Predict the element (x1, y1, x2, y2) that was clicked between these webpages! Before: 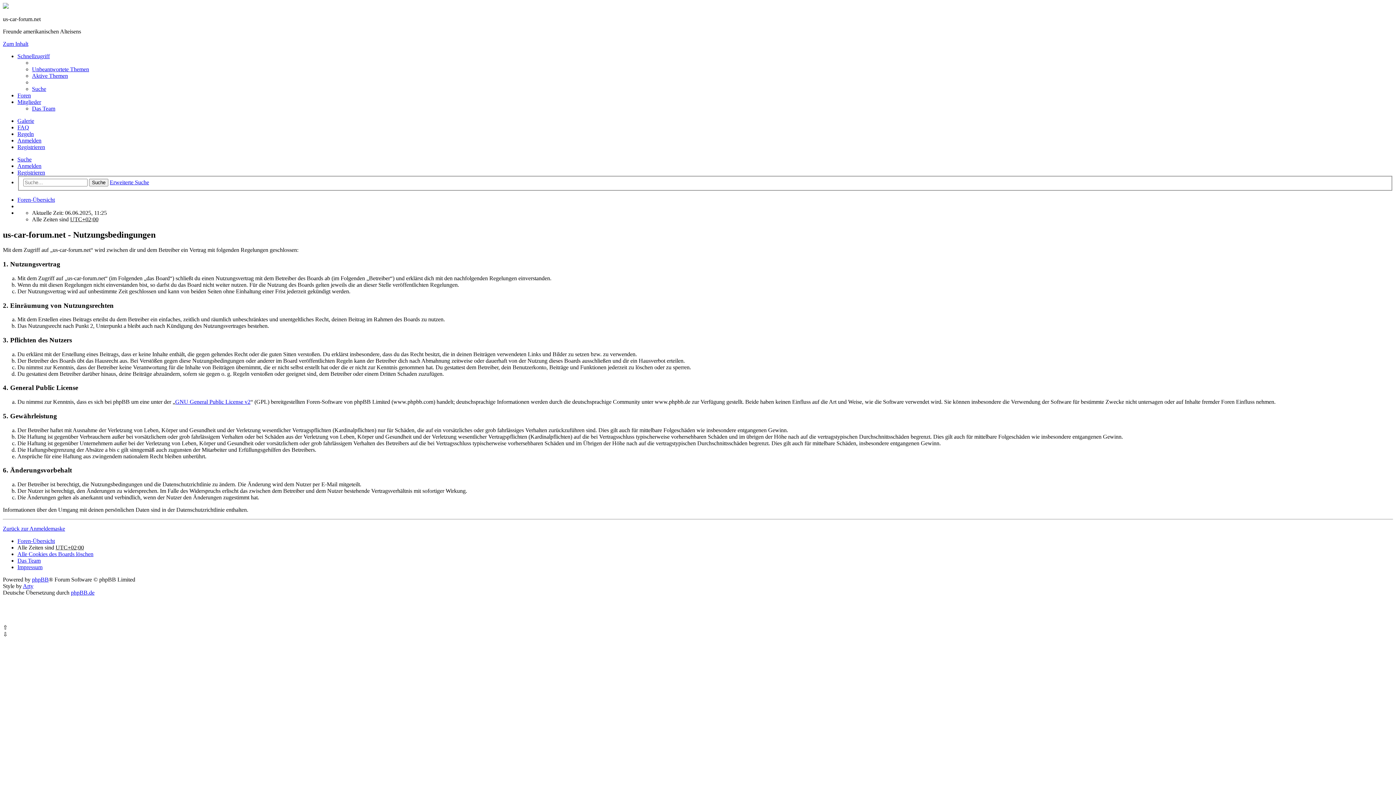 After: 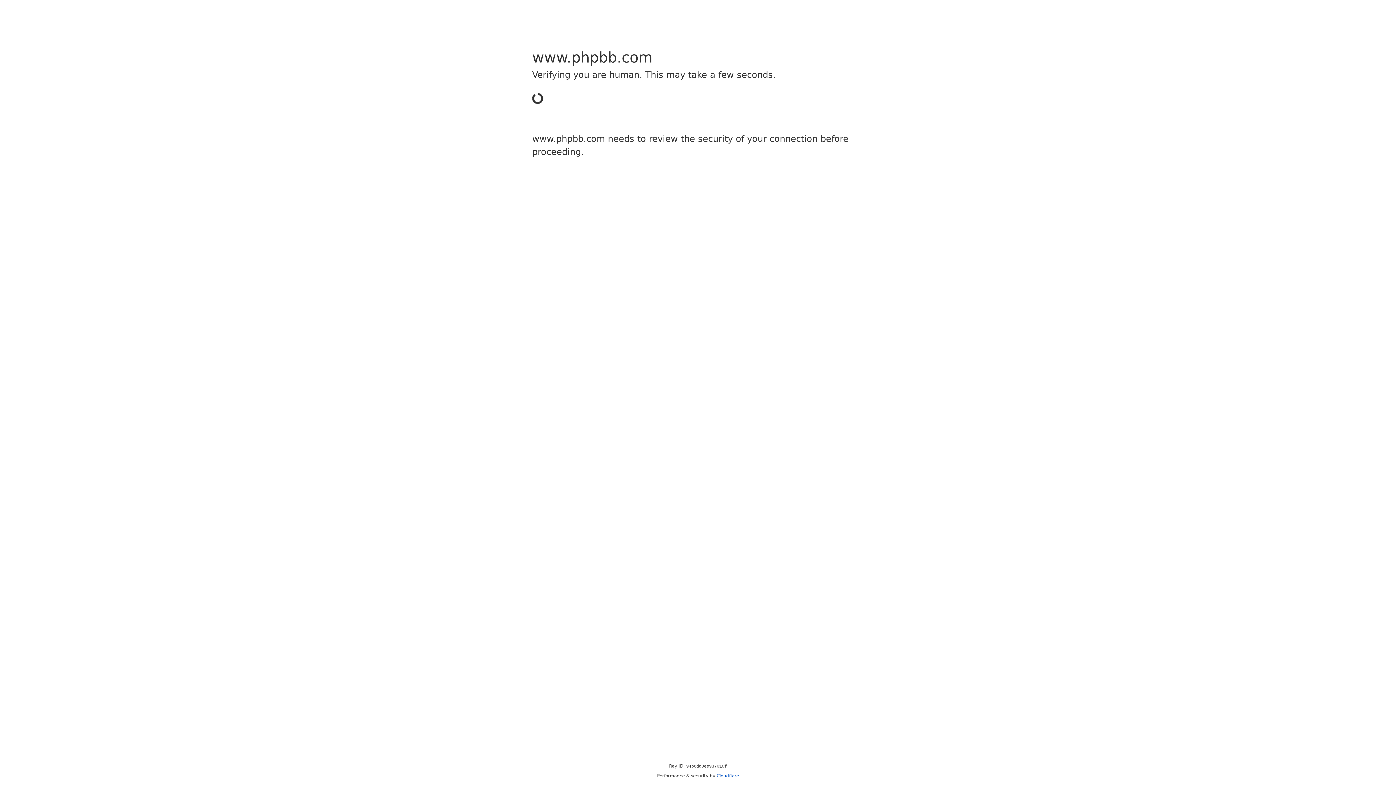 Action: label: phpBB bbox: (32, 576, 48, 582)